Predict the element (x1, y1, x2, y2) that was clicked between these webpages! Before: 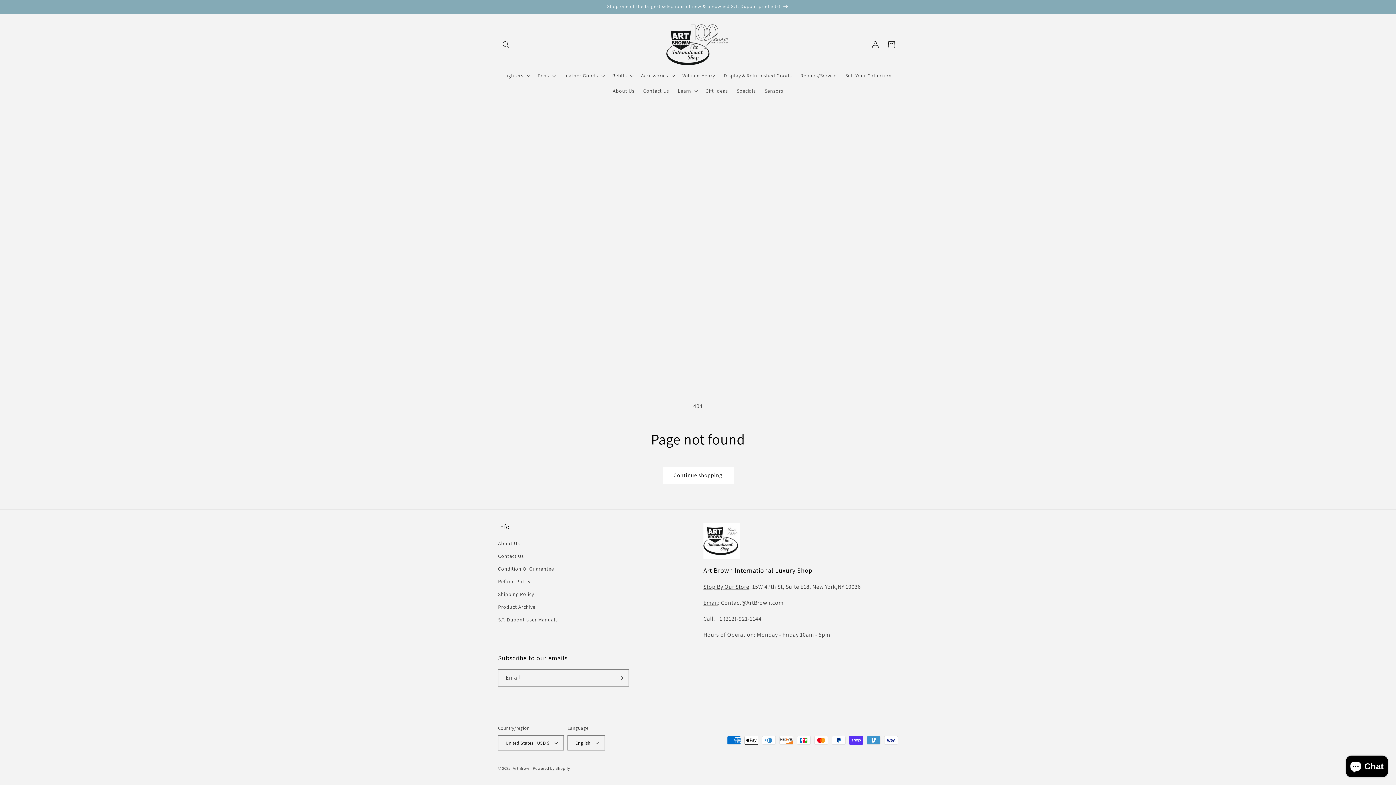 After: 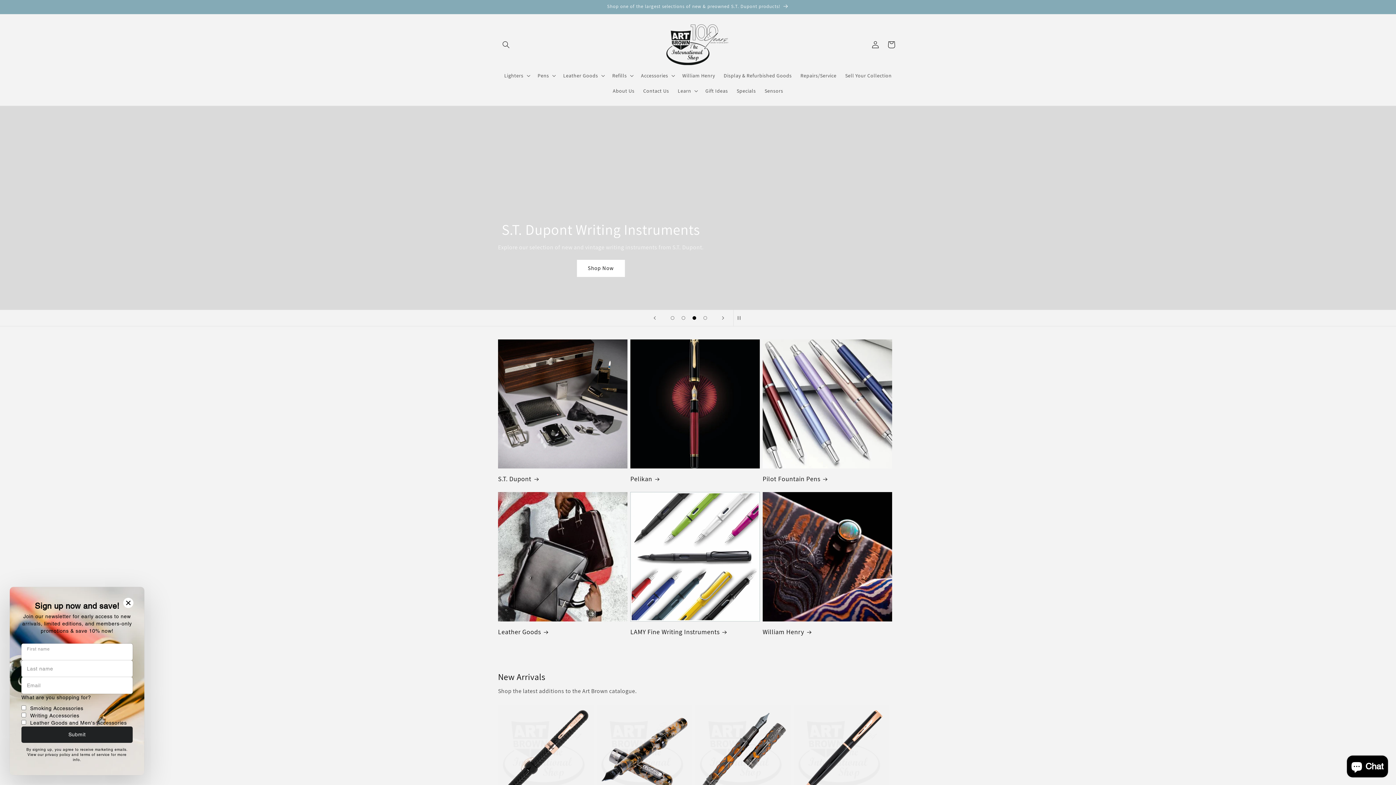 Action: label: Art Brown  bbox: (512, 766, 532, 771)